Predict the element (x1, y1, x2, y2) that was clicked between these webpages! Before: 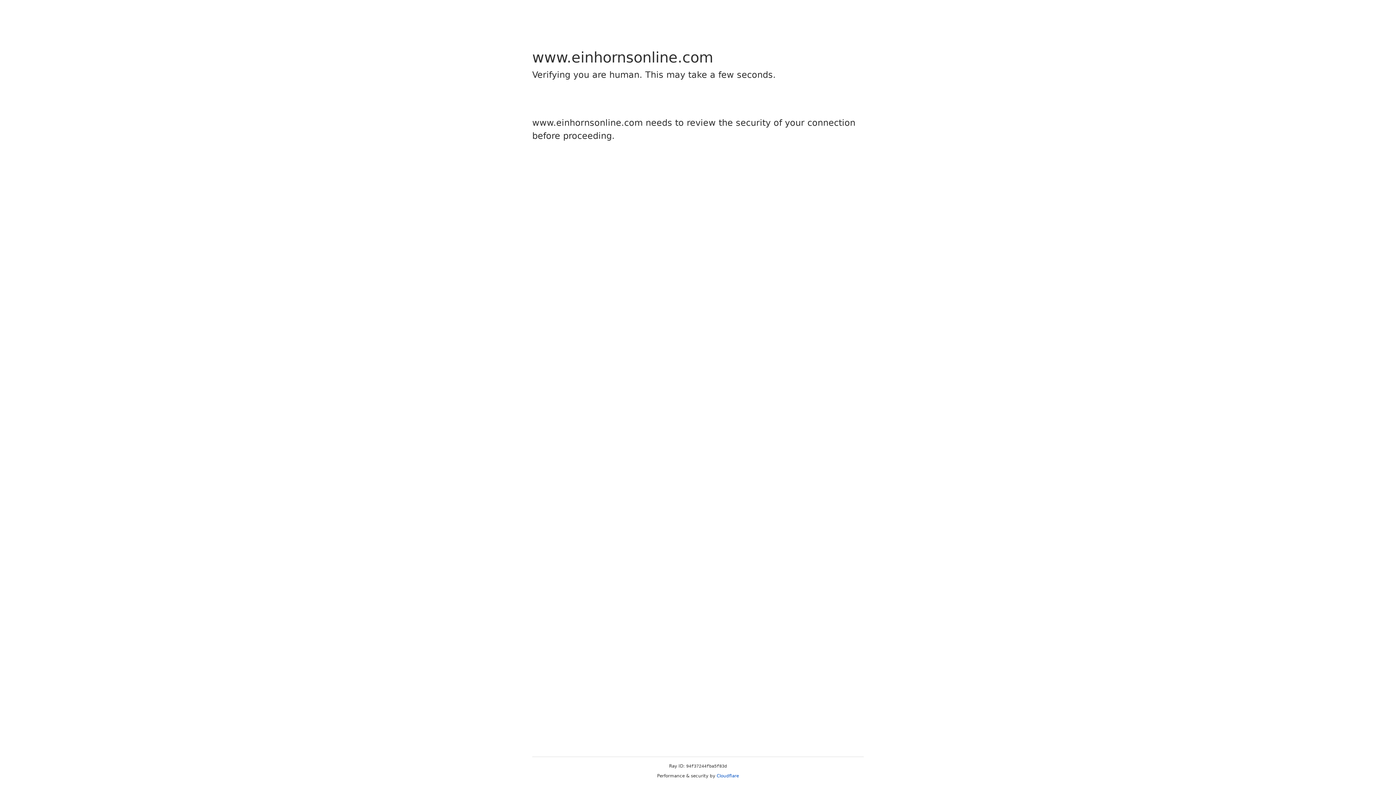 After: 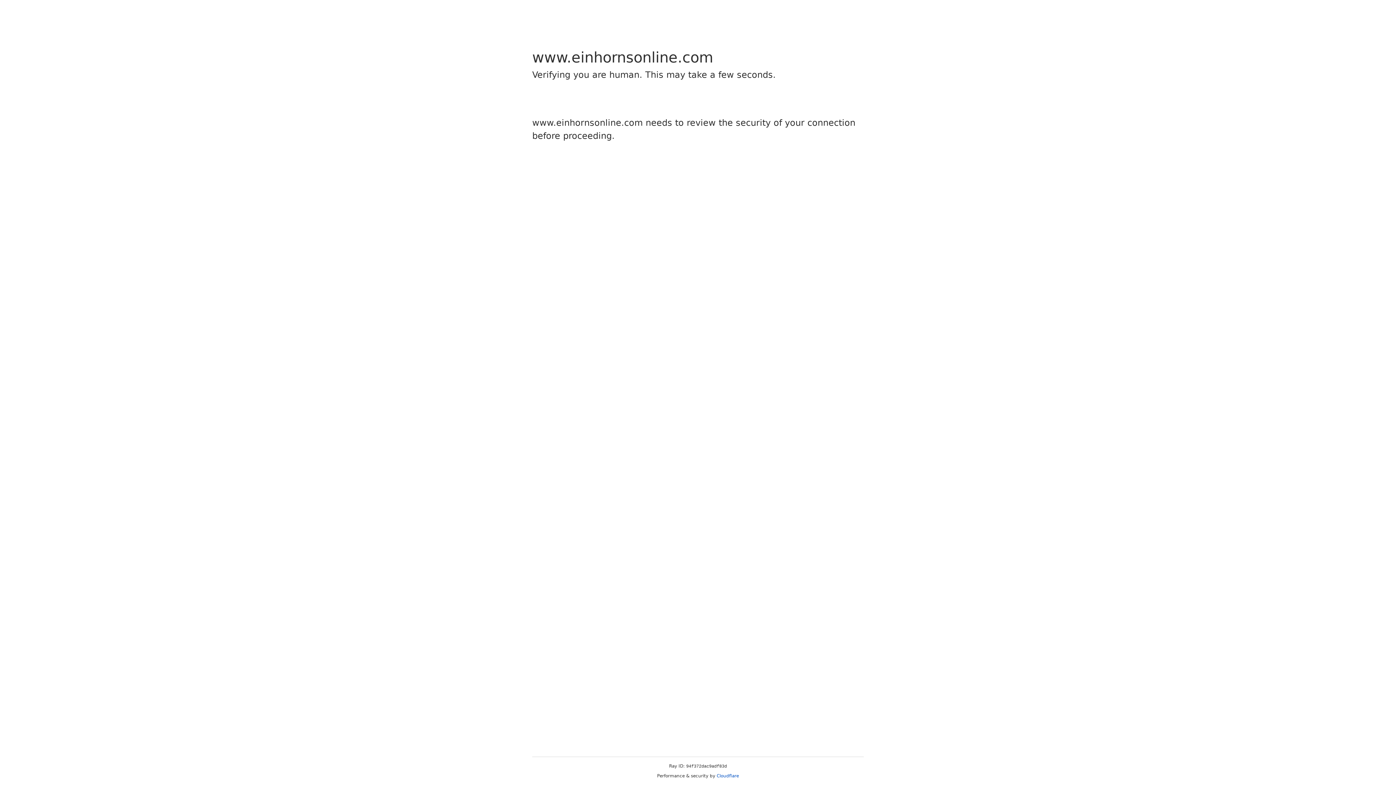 Action: bbox: (716, 773, 739, 778) label: Cloudflare